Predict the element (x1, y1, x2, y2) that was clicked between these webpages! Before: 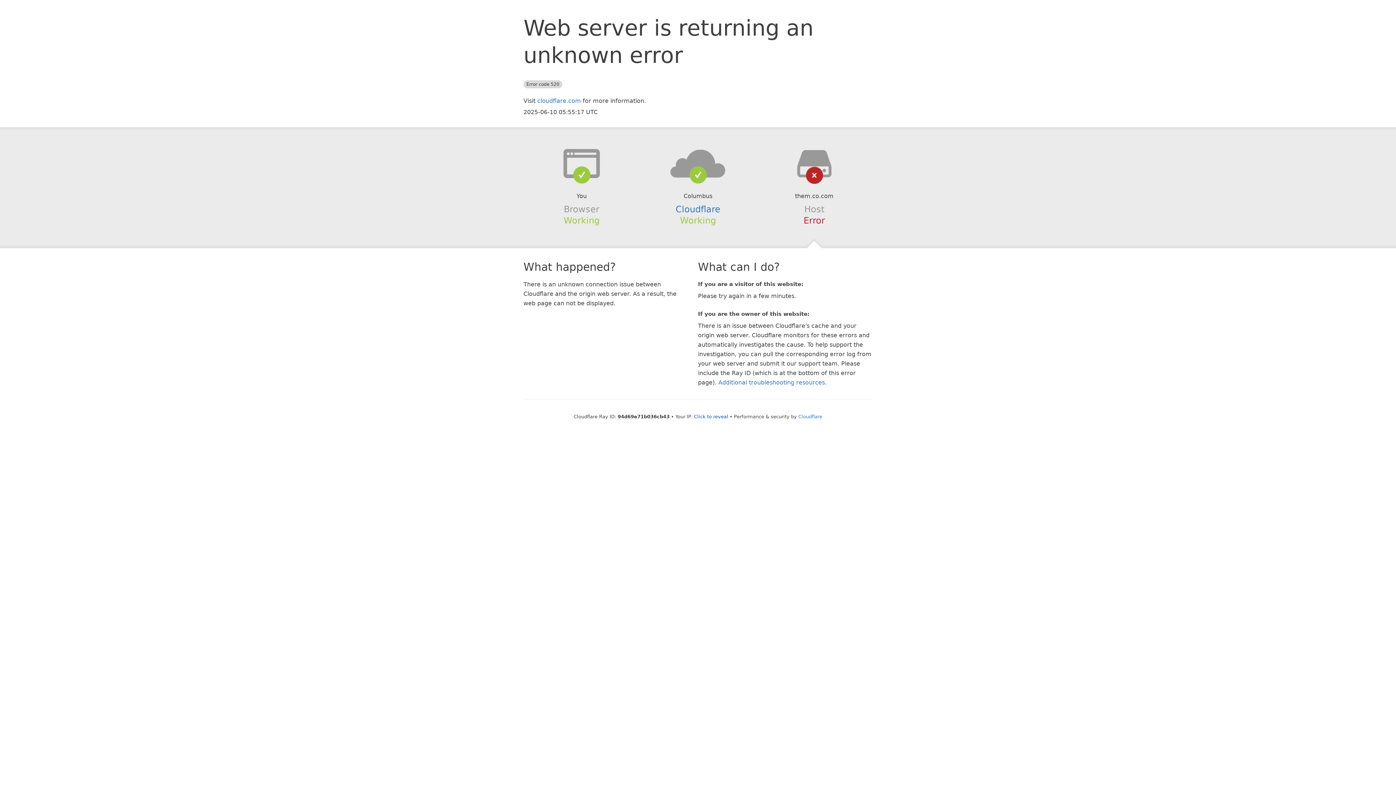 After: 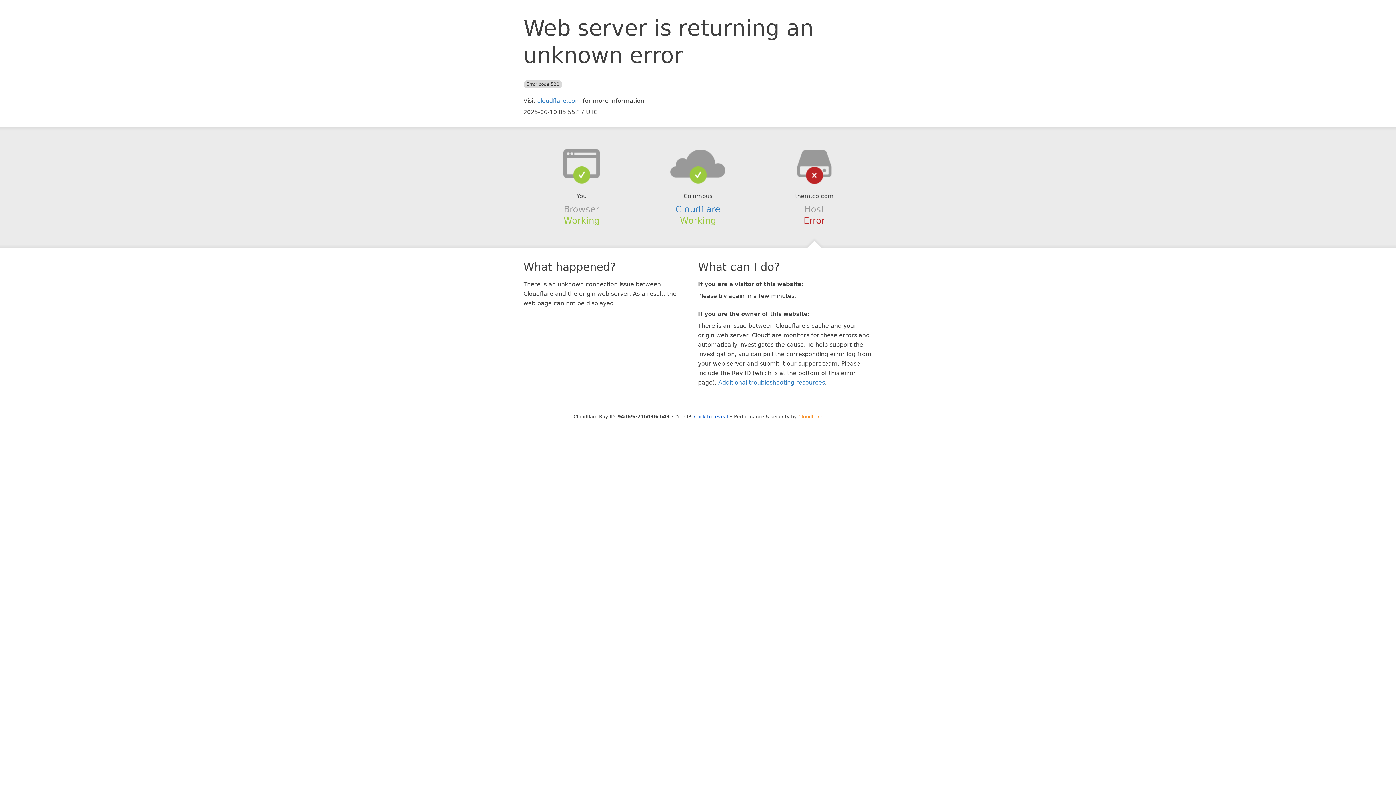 Action: label: Cloudflare bbox: (798, 414, 822, 419)